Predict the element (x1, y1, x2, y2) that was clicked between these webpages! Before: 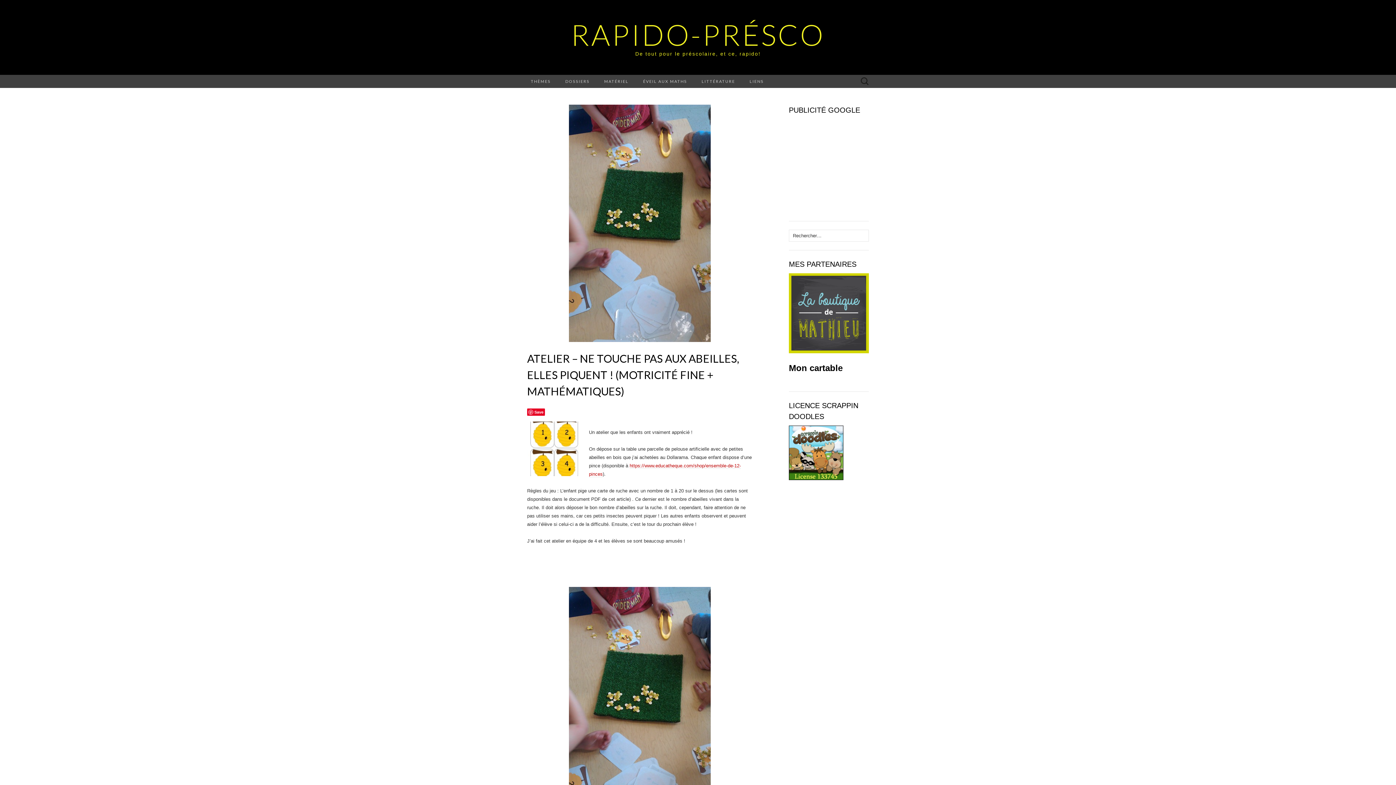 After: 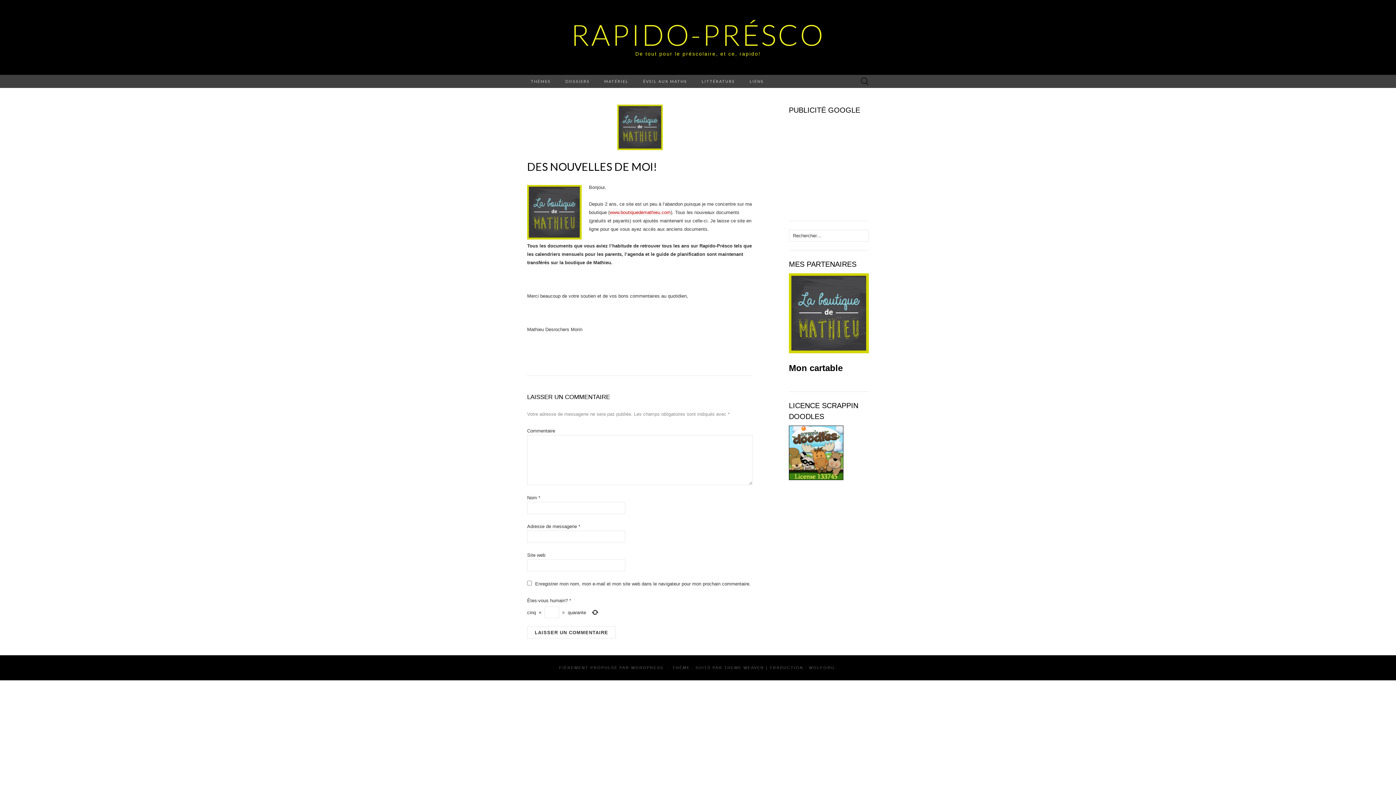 Action: label: RAPIDO-PRÉSCO bbox: (571, 17, 825, 52)